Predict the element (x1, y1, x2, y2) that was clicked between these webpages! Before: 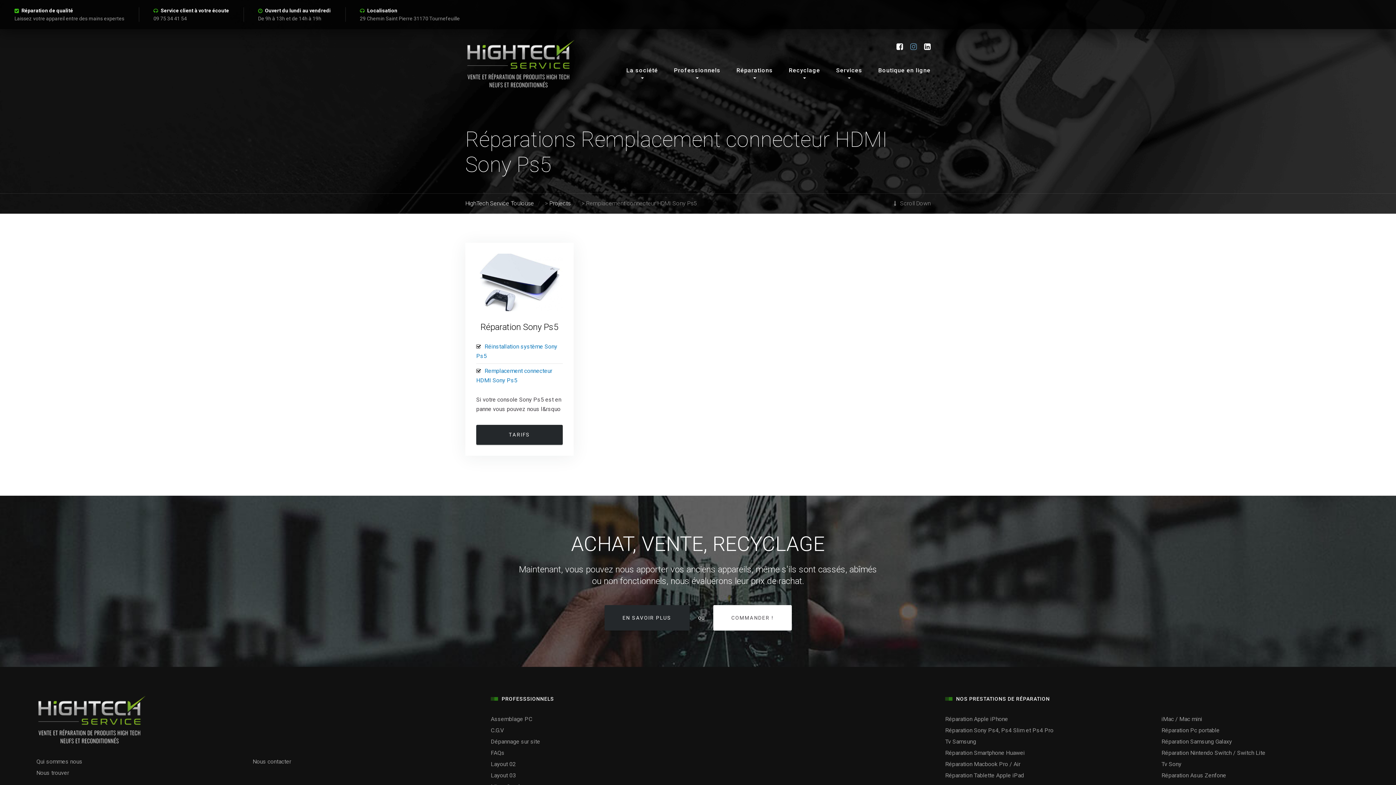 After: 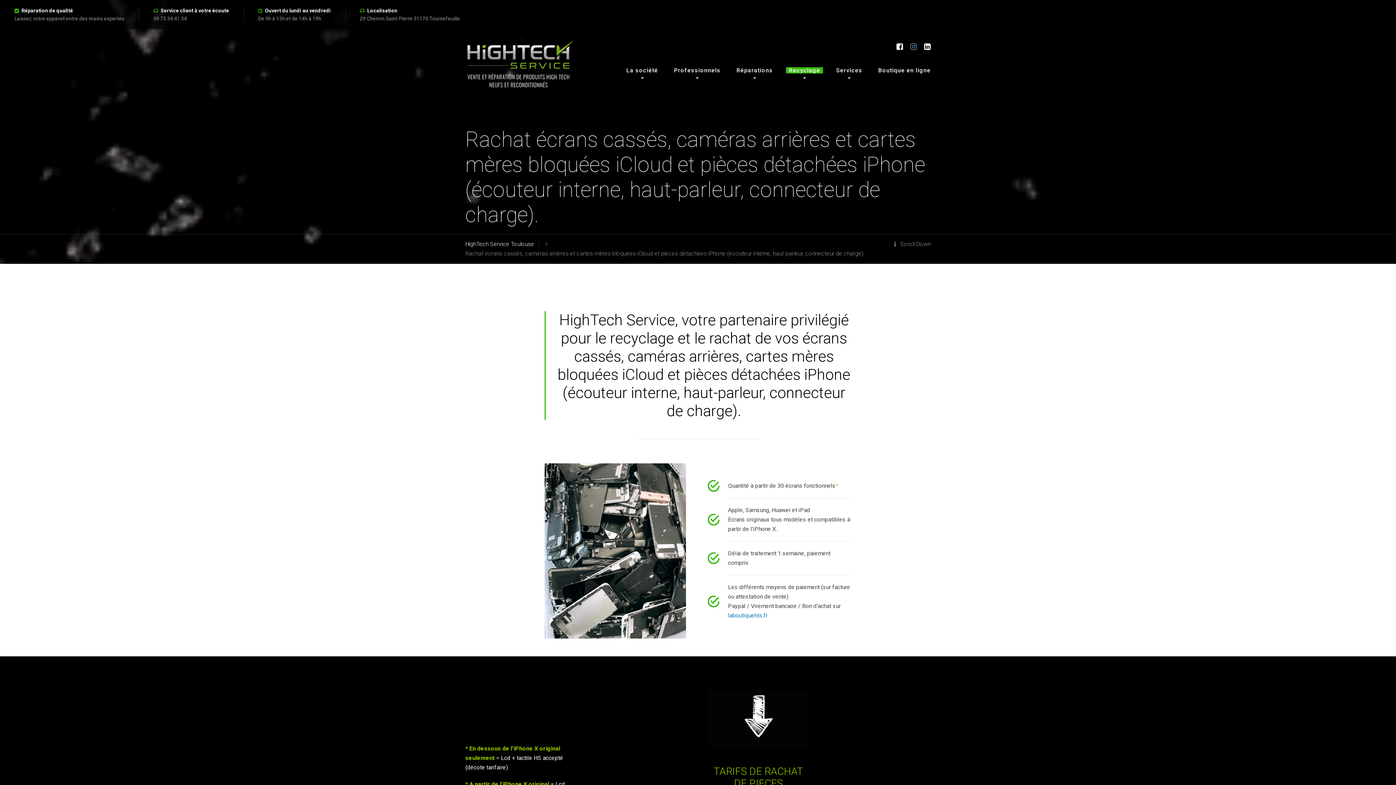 Action: bbox: (789, 64, 820, 77) label: Recyclage